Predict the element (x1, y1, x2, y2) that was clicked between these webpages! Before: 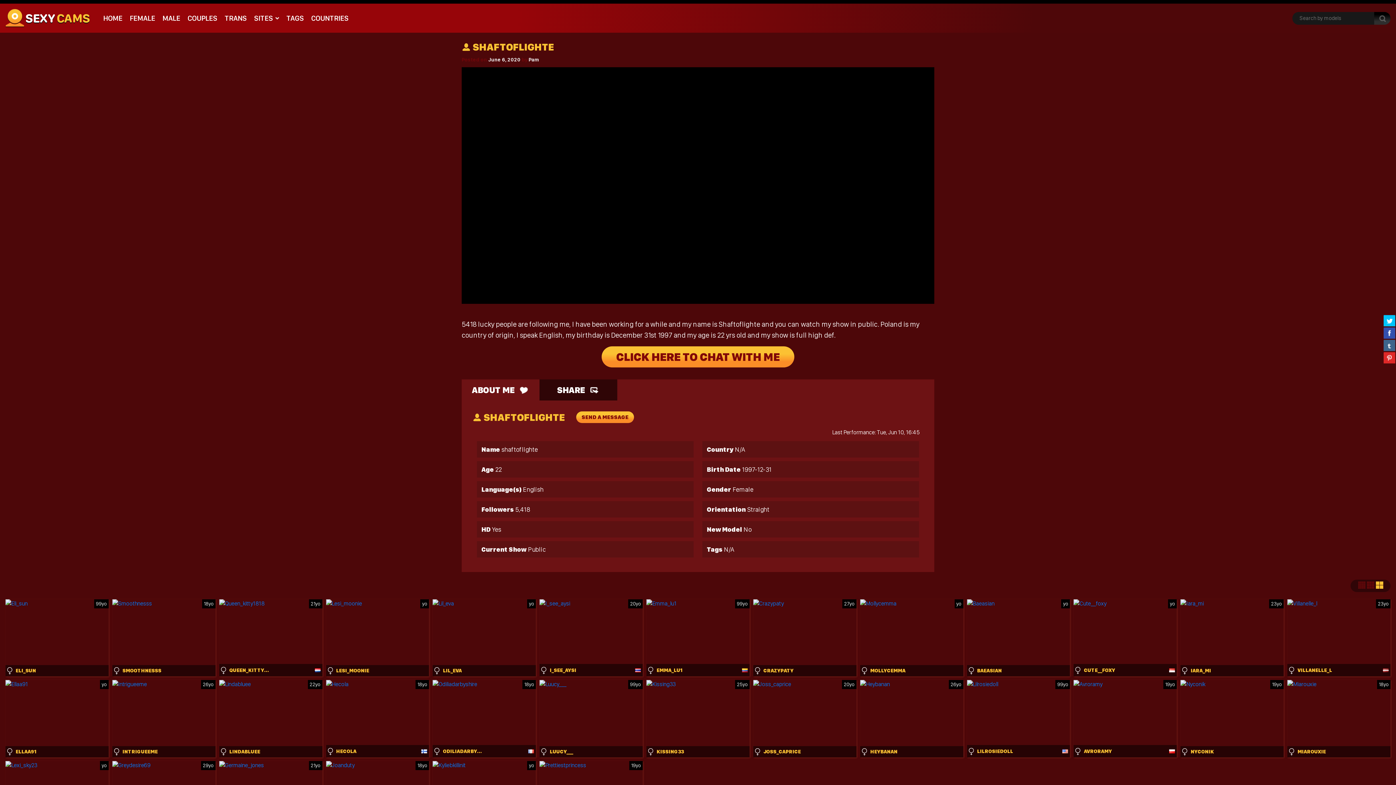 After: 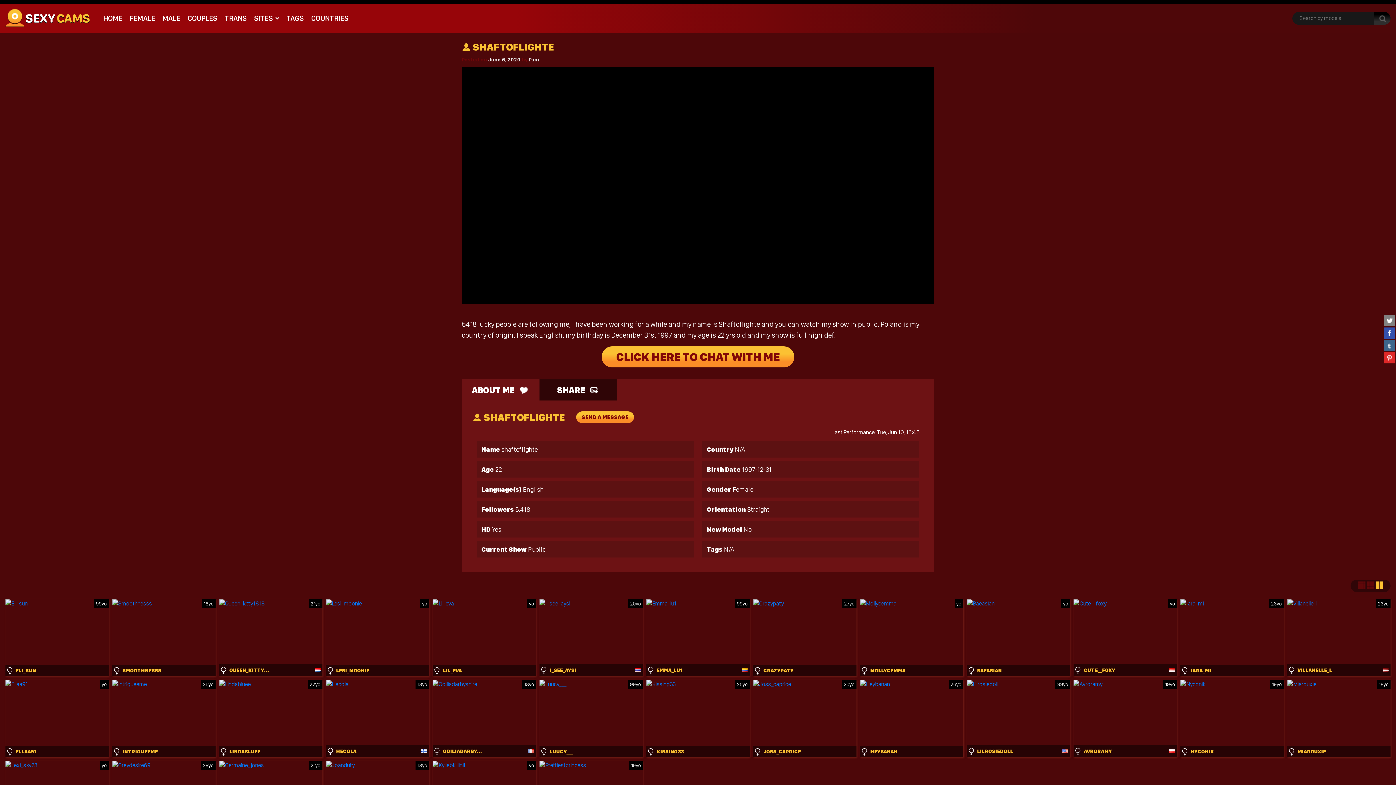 Action: bbox: (1384, 314, 1395, 326)